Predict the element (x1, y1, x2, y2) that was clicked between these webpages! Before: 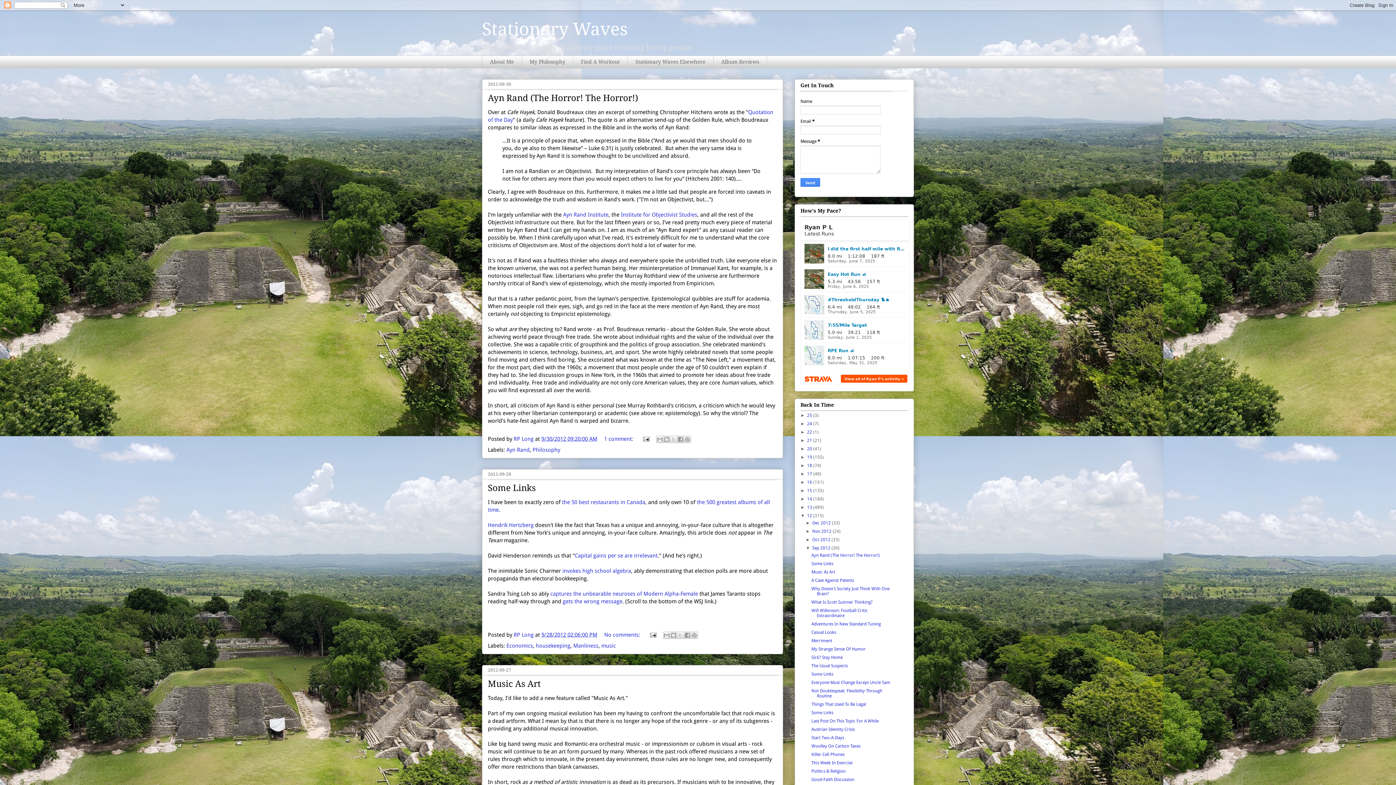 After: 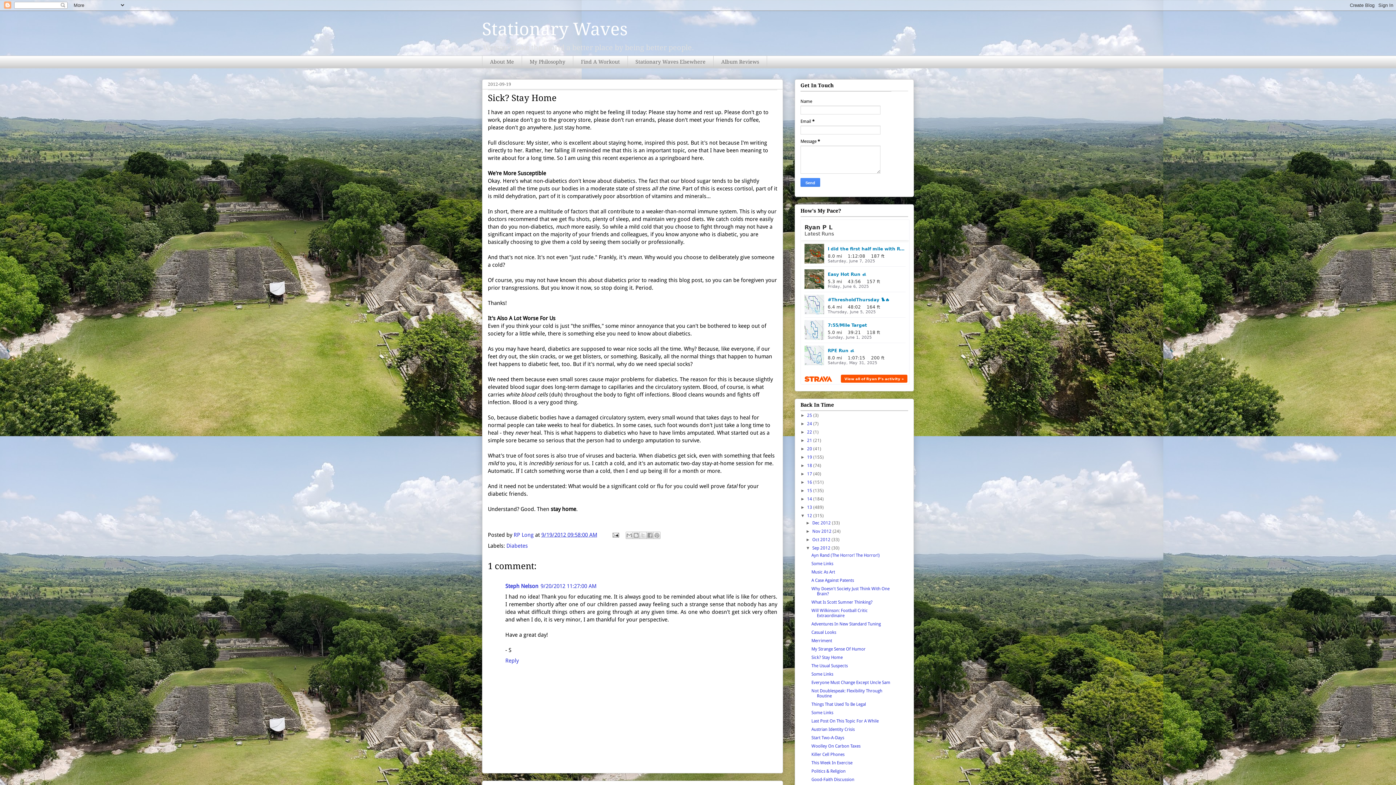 Action: label: Sick? Stay Home bbox: (811, 655, 842, 660)